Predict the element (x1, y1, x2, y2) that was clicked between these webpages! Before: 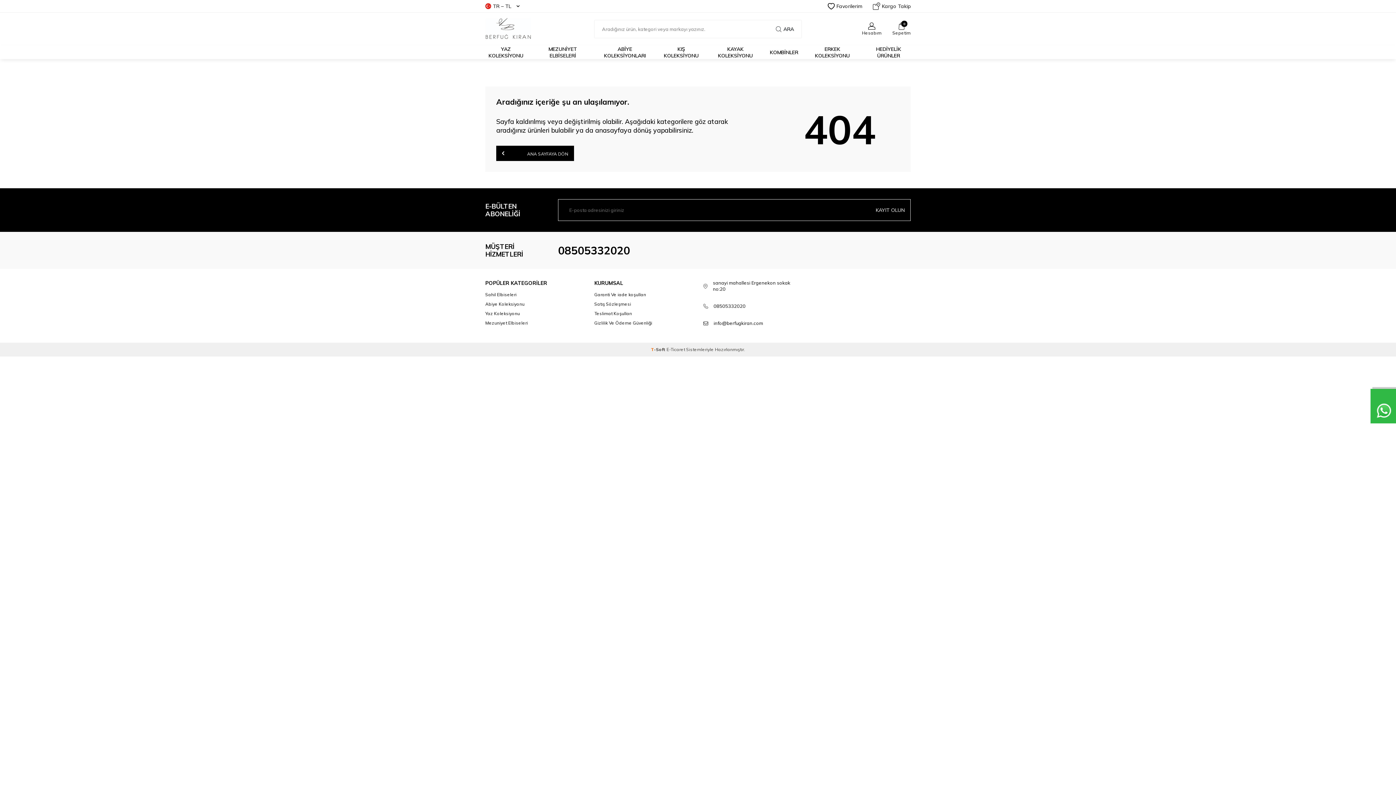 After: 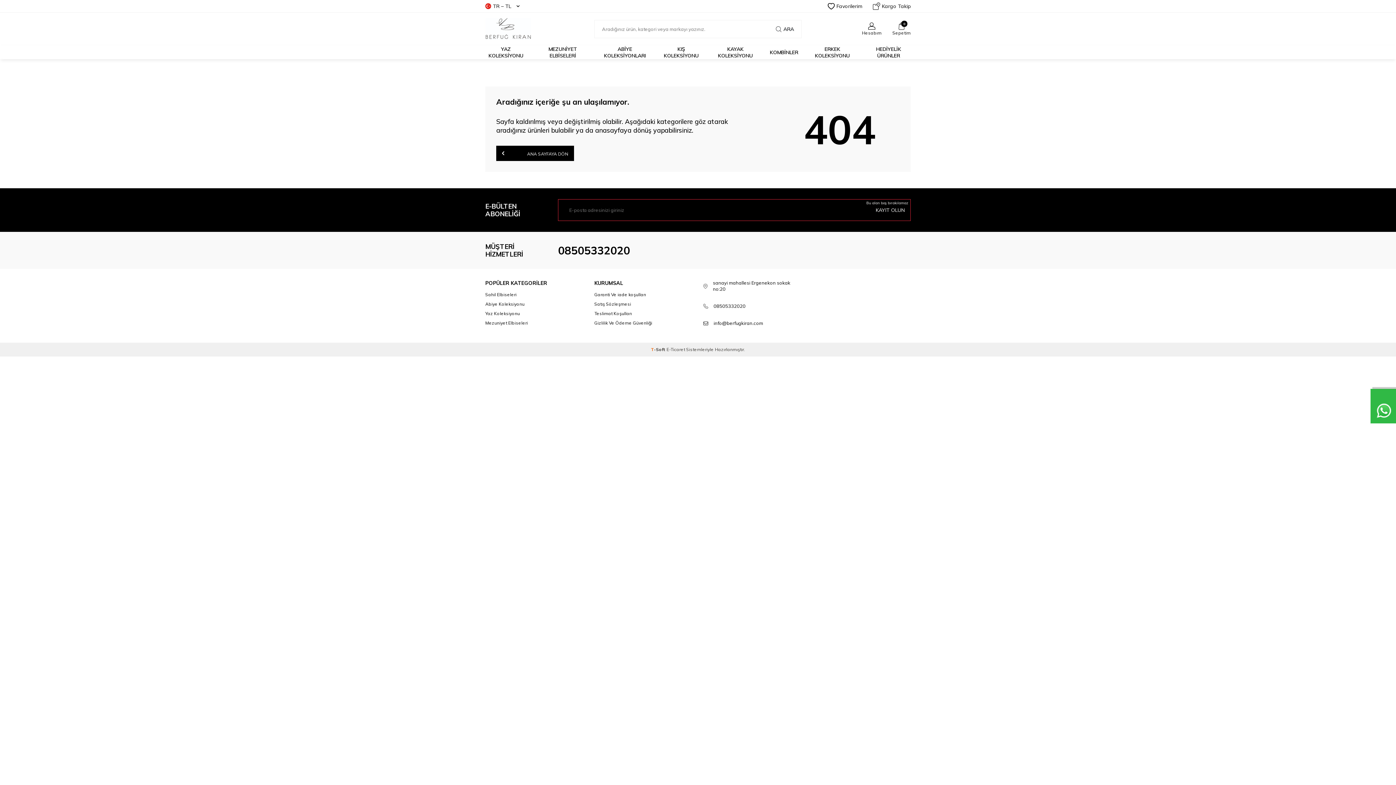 Action: label: KAYIT OLUN bbox: (870, 199, 910, 221)